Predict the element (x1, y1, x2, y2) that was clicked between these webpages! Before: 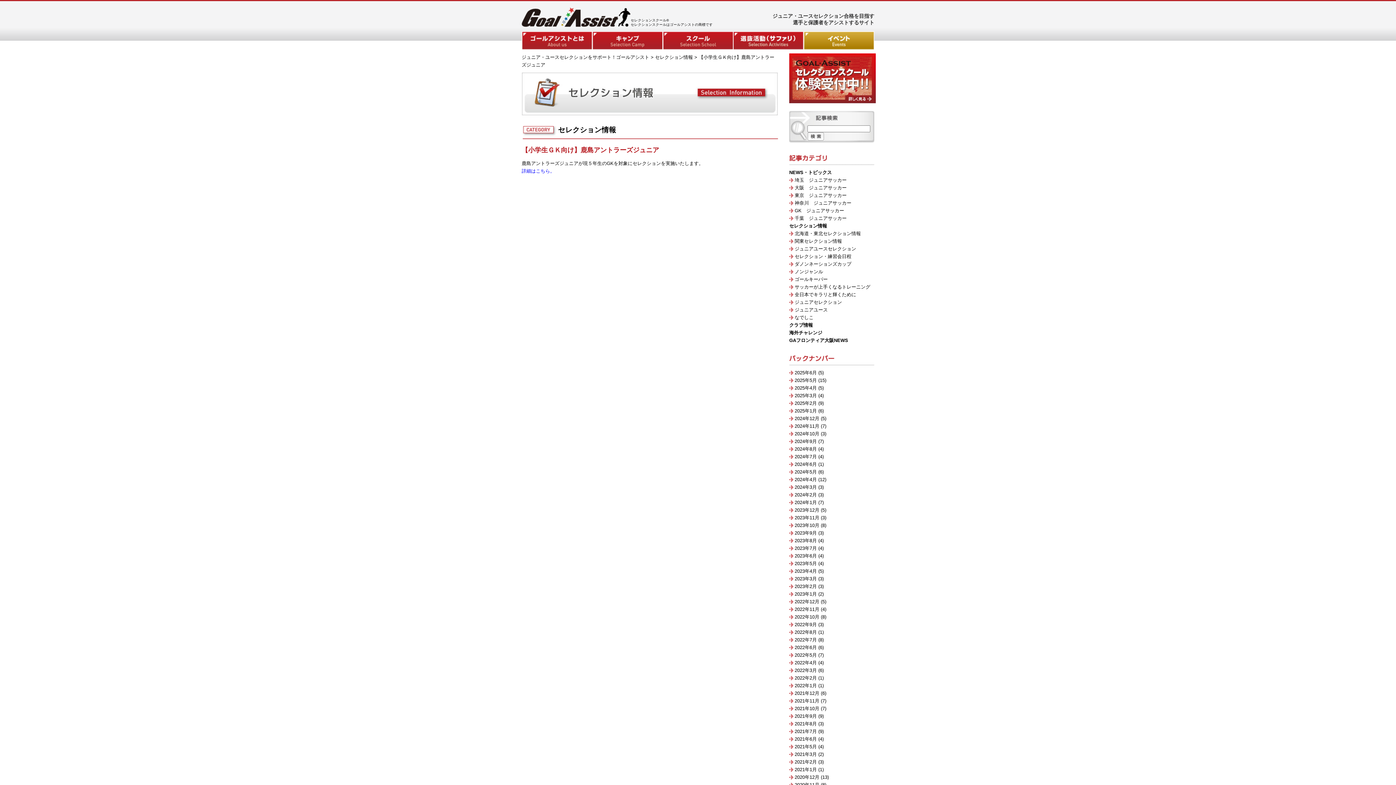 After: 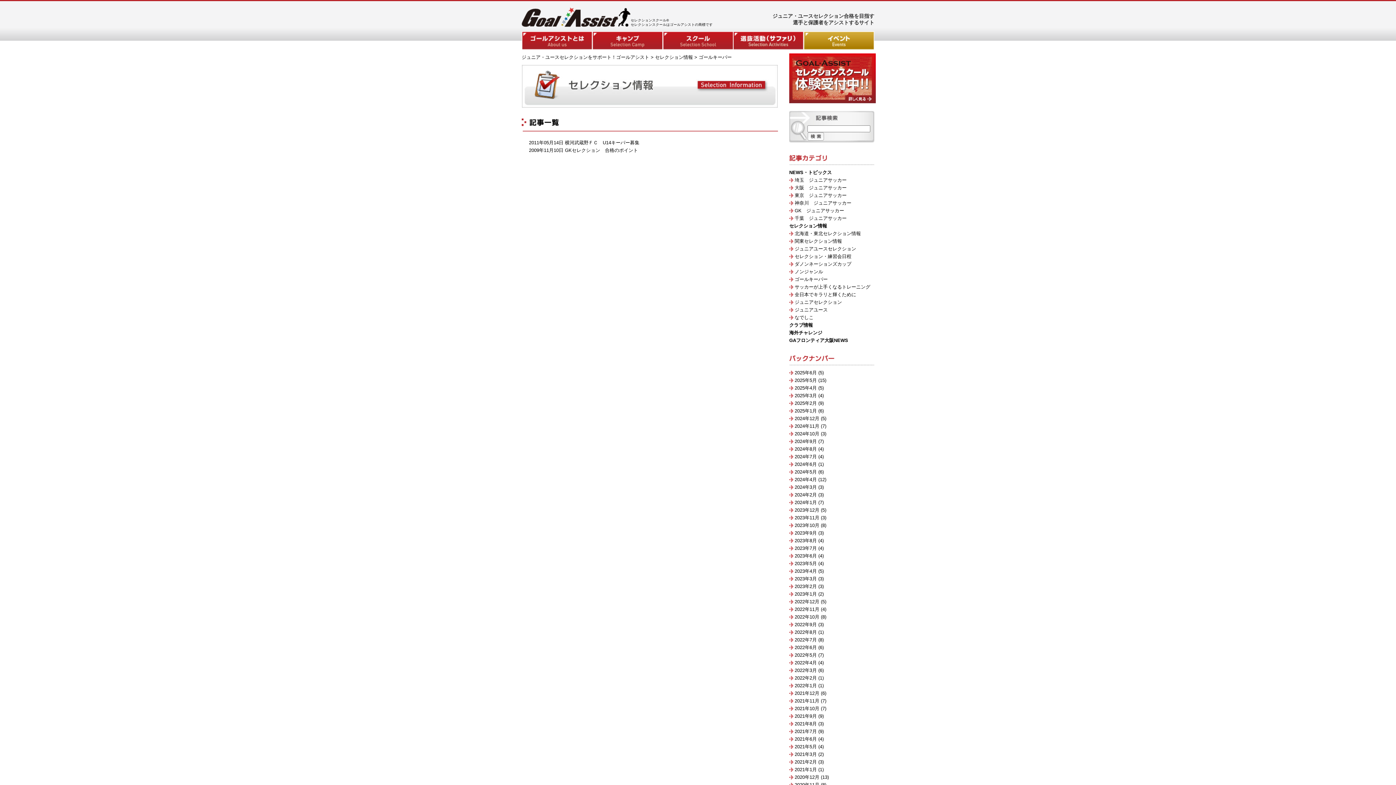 Action: label: ゴールキーパー bbox: (794, 276, 828, 282)